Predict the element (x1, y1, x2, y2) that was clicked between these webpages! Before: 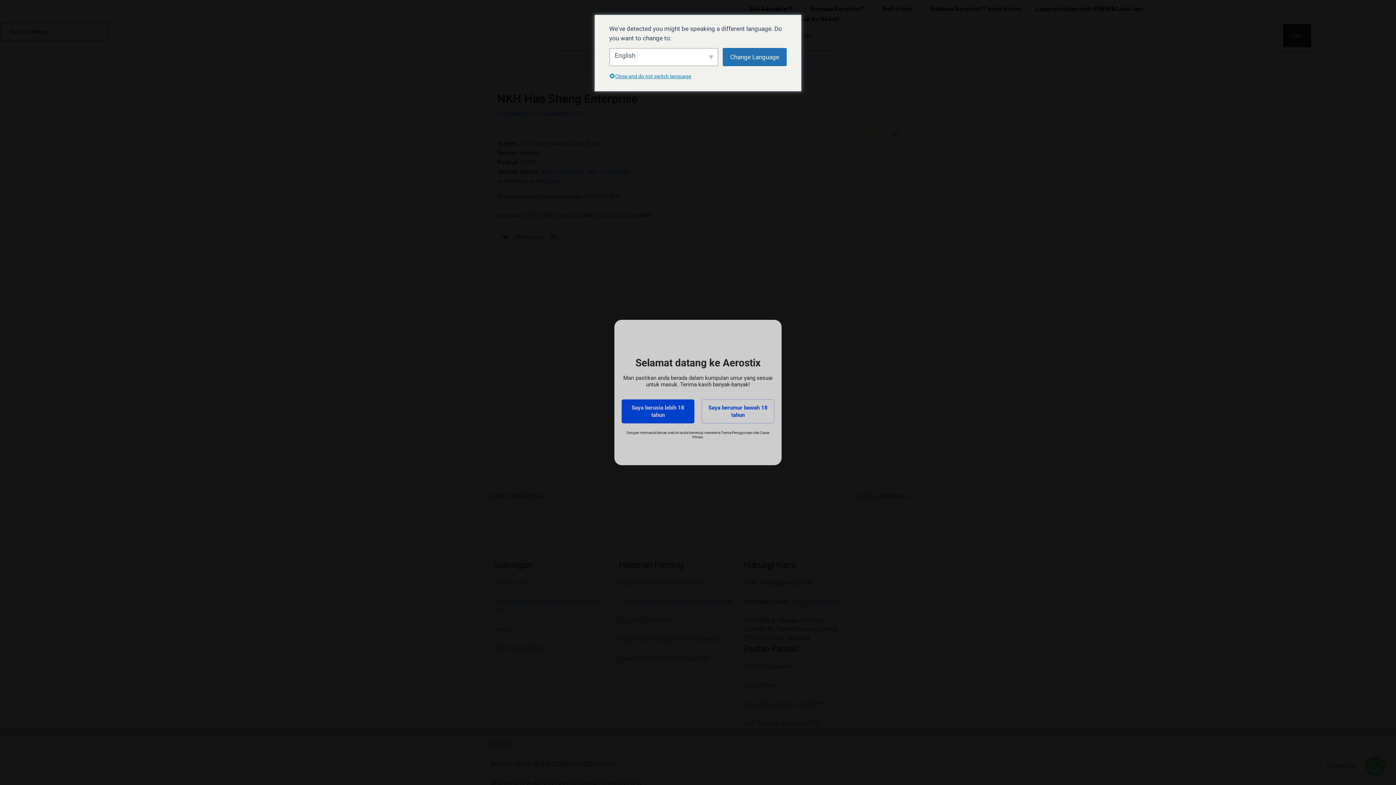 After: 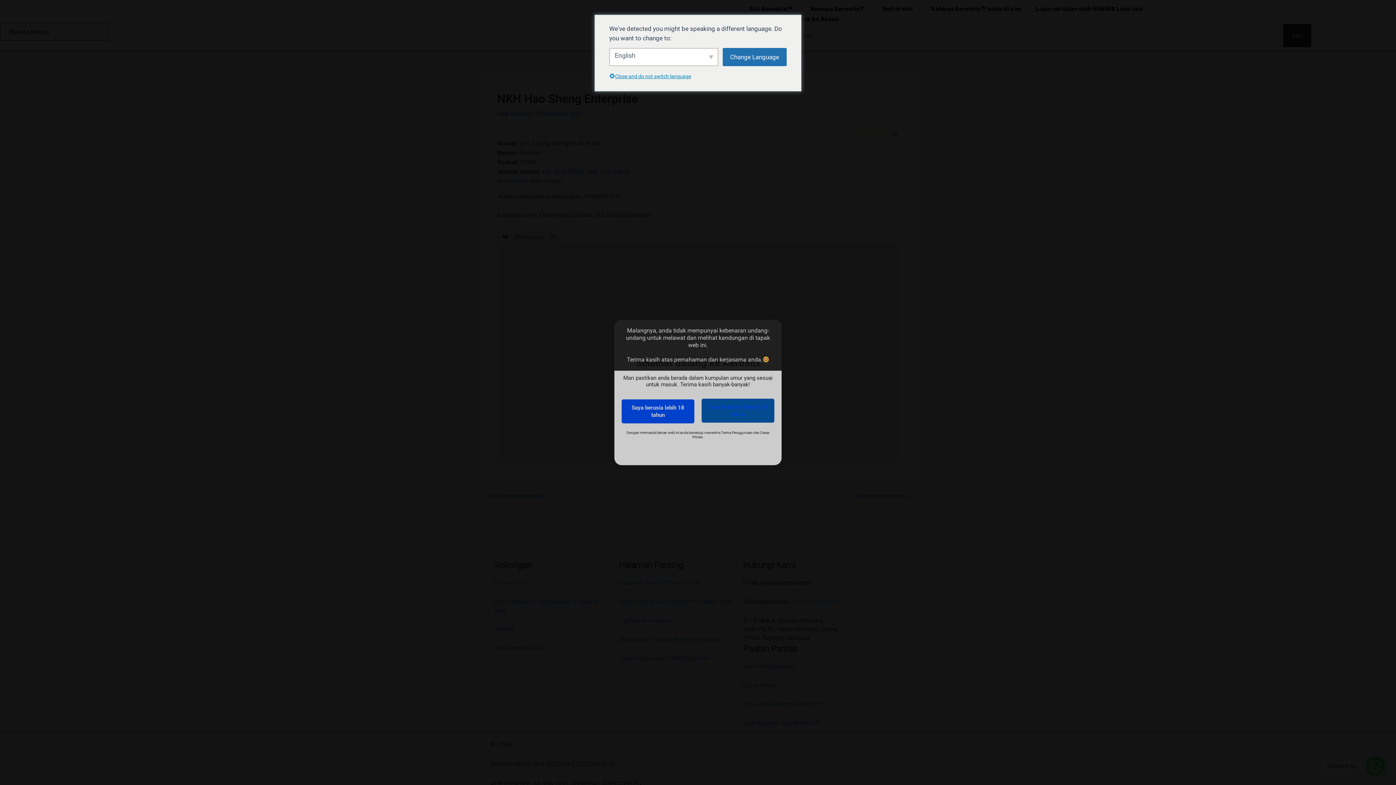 Action: bbox: (701, 399, 774, 423) label: Saya berumur bawah 18 tahun